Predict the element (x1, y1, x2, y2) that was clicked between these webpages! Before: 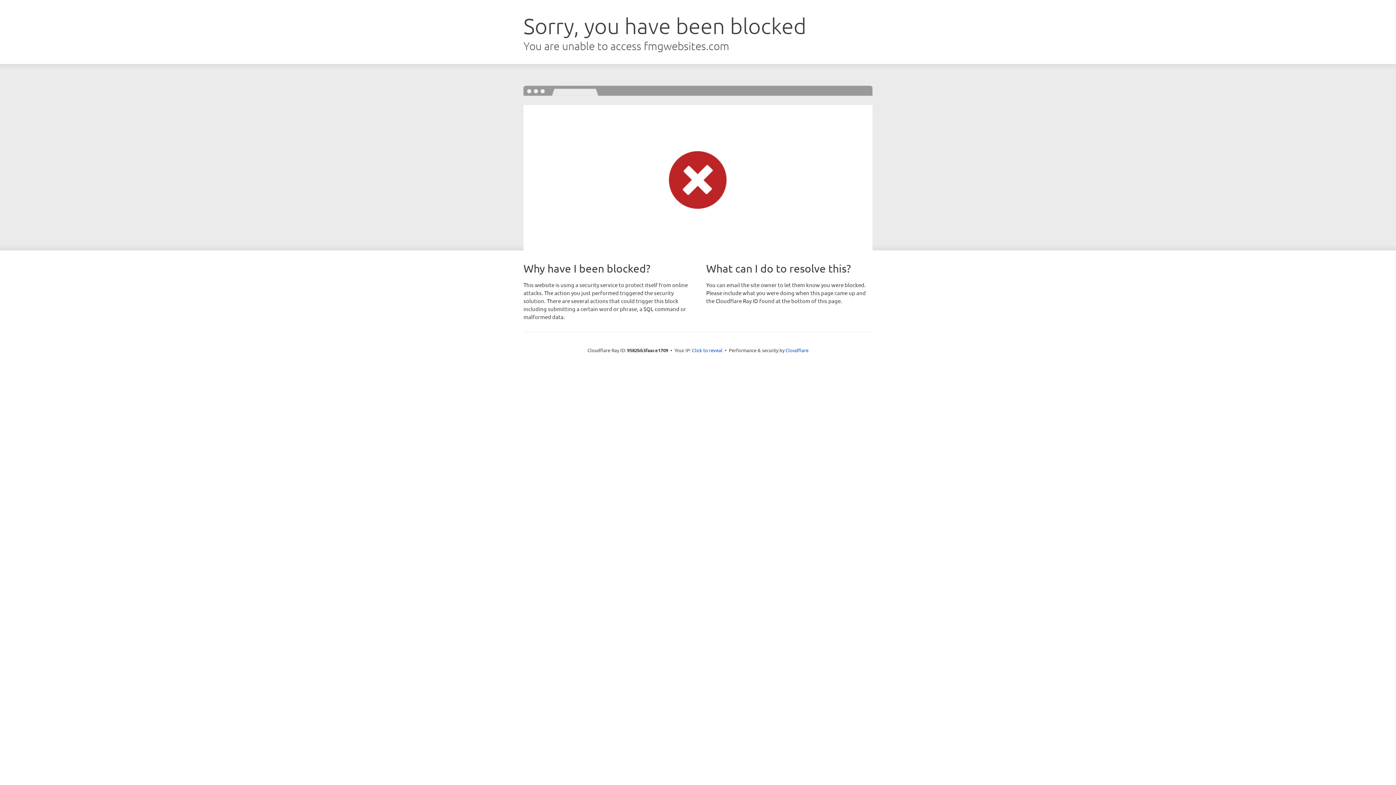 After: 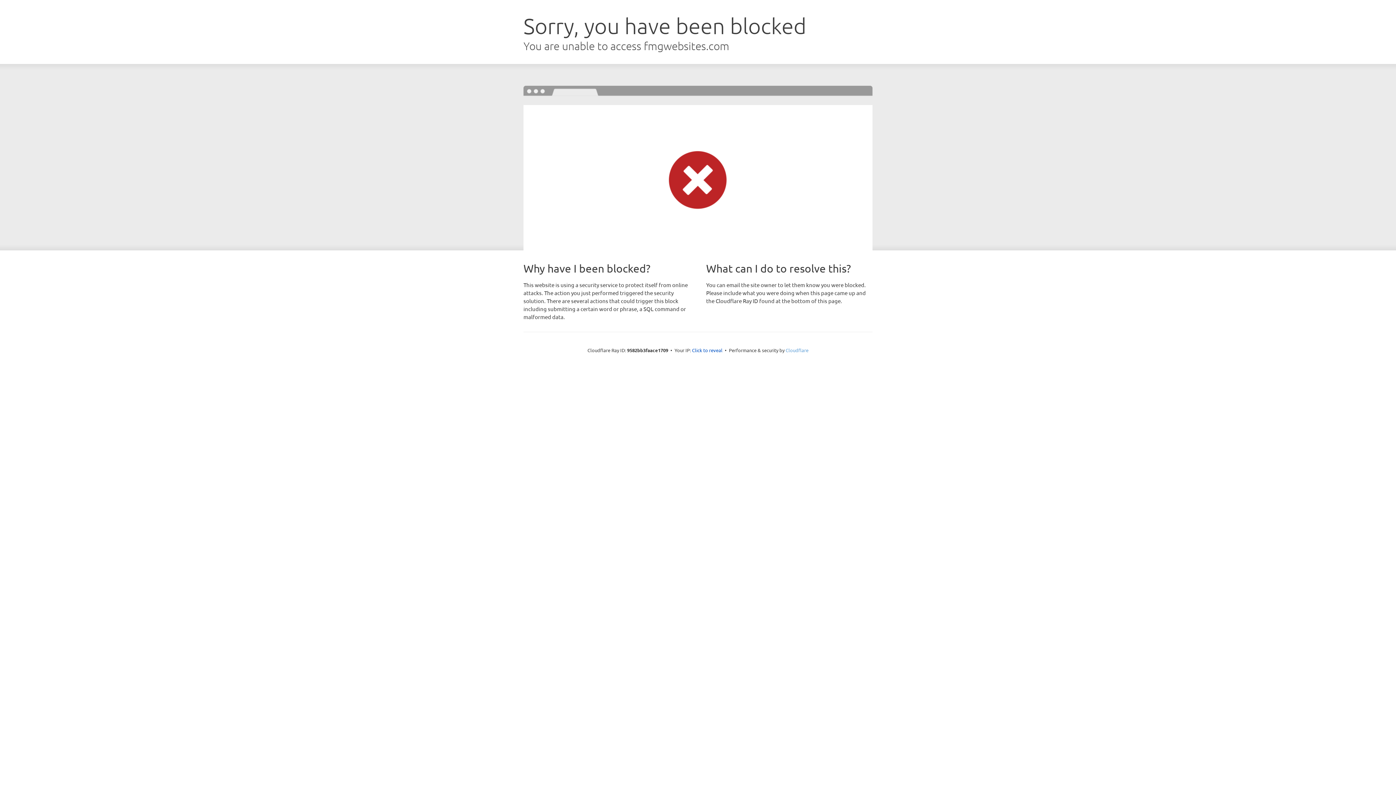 Action: label: Cloudflare bbox: (785, 347, 808, 353)